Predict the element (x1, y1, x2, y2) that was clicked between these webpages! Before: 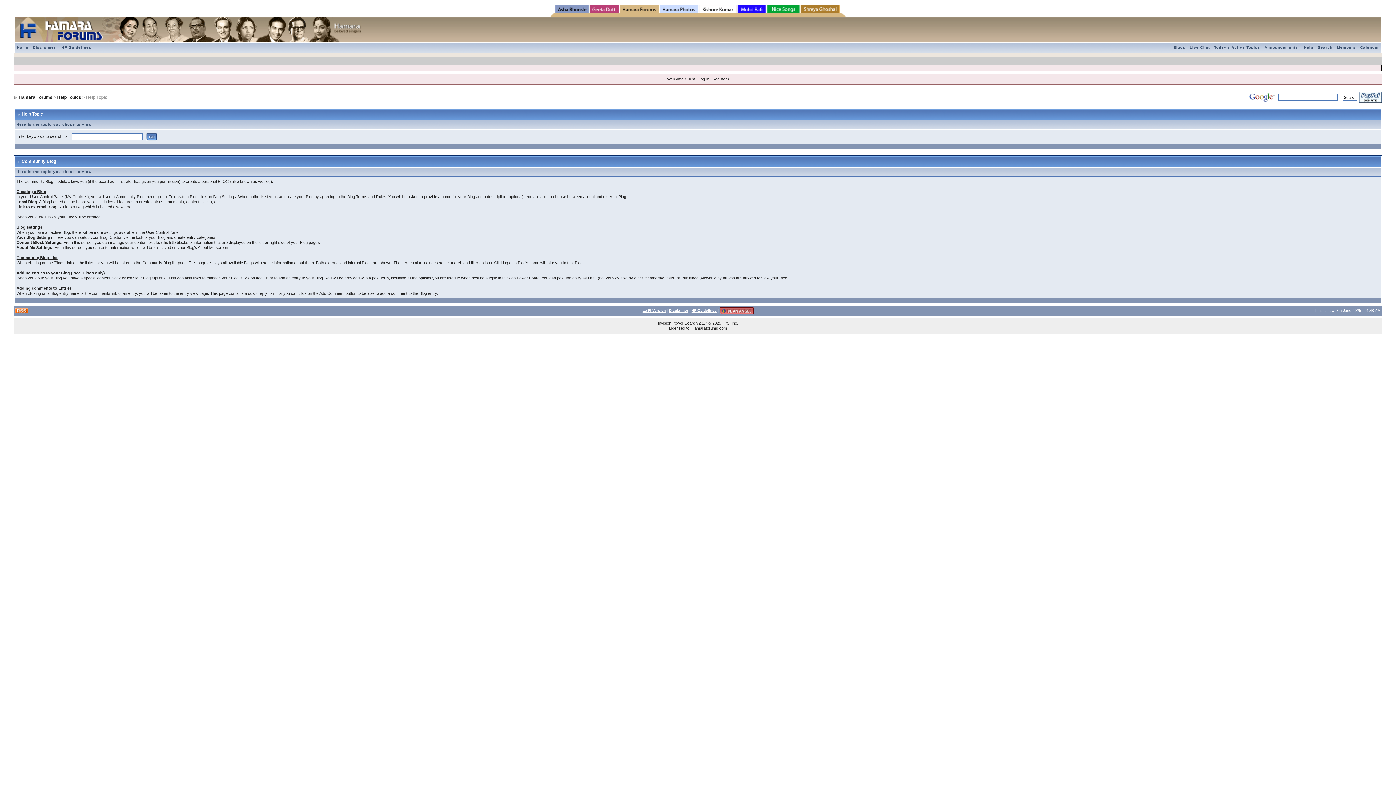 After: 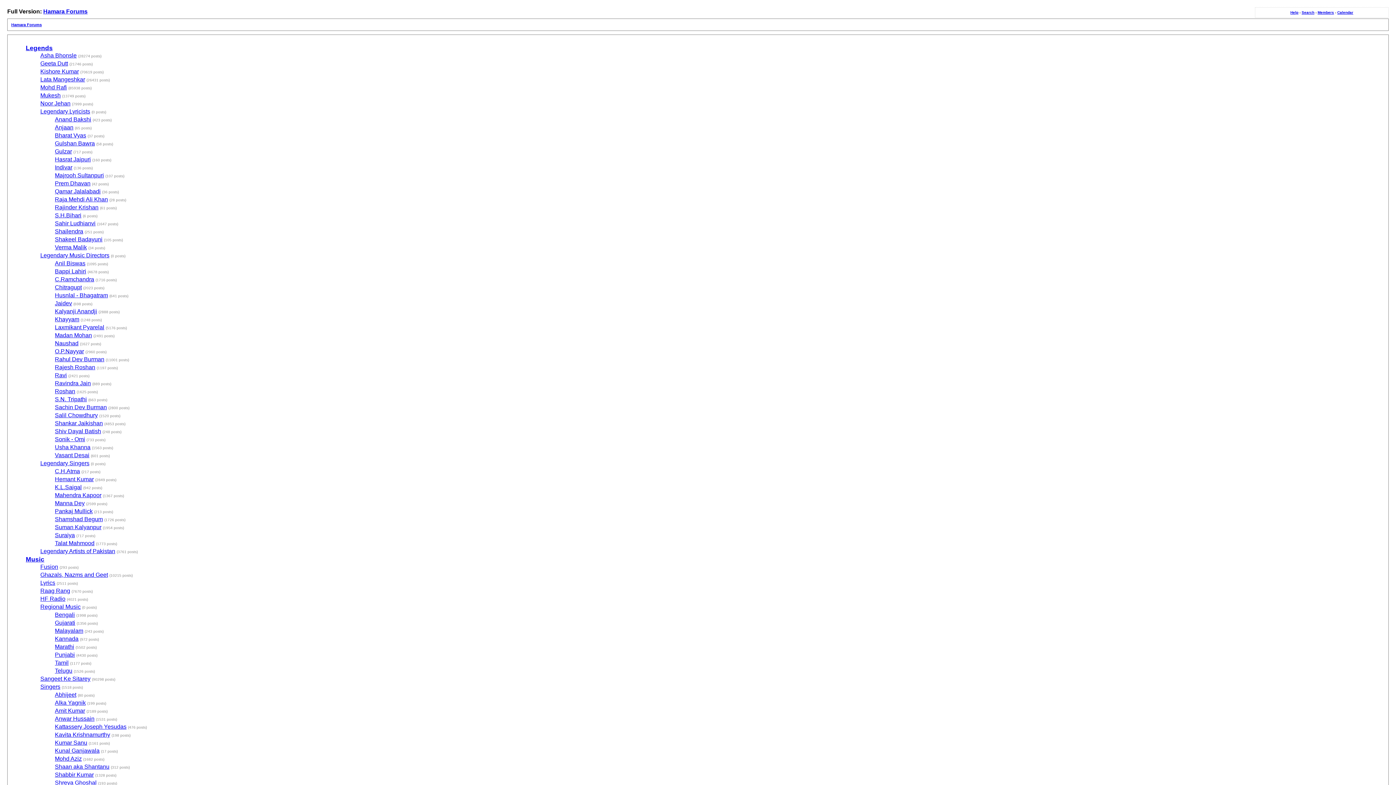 Action: label: Lo-Fi Version bbox: (642, 308, 665, 312)